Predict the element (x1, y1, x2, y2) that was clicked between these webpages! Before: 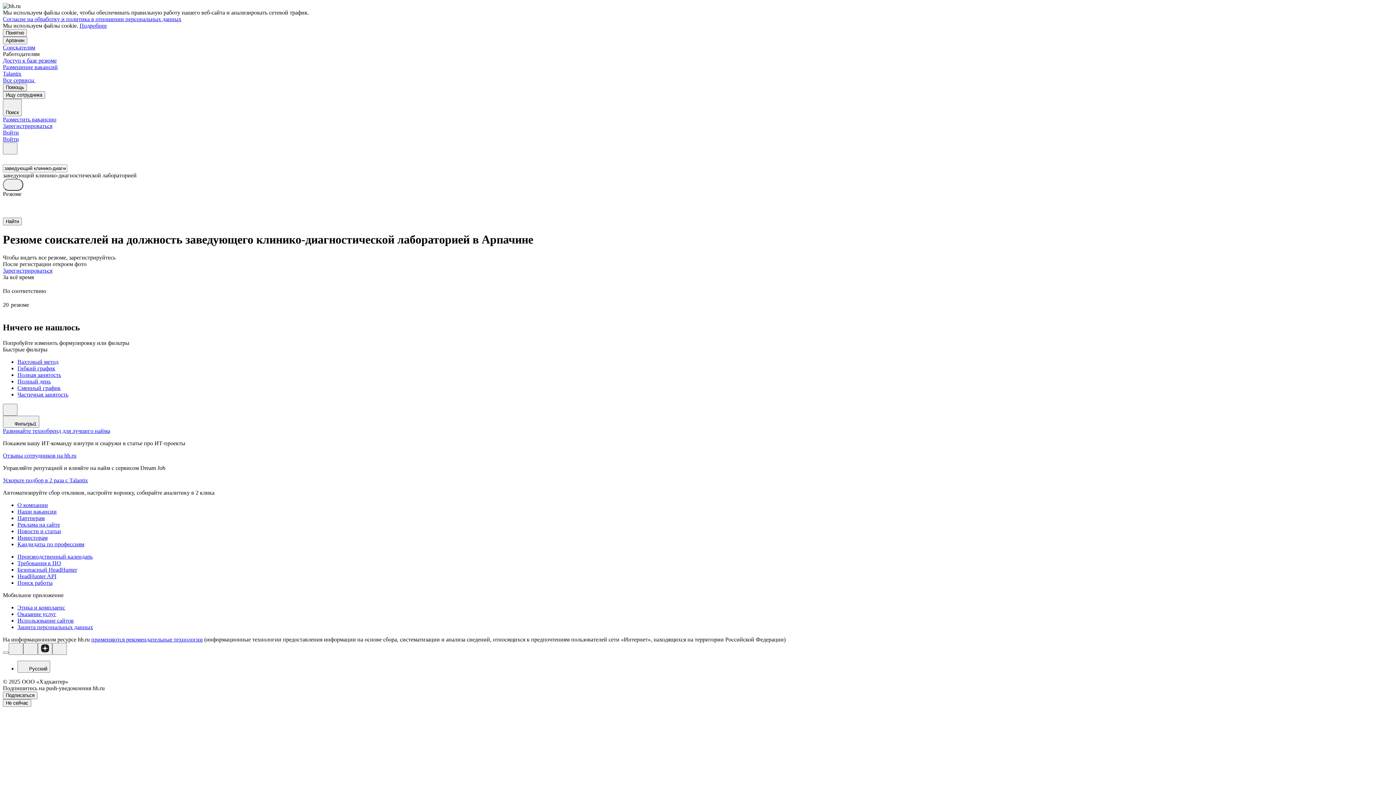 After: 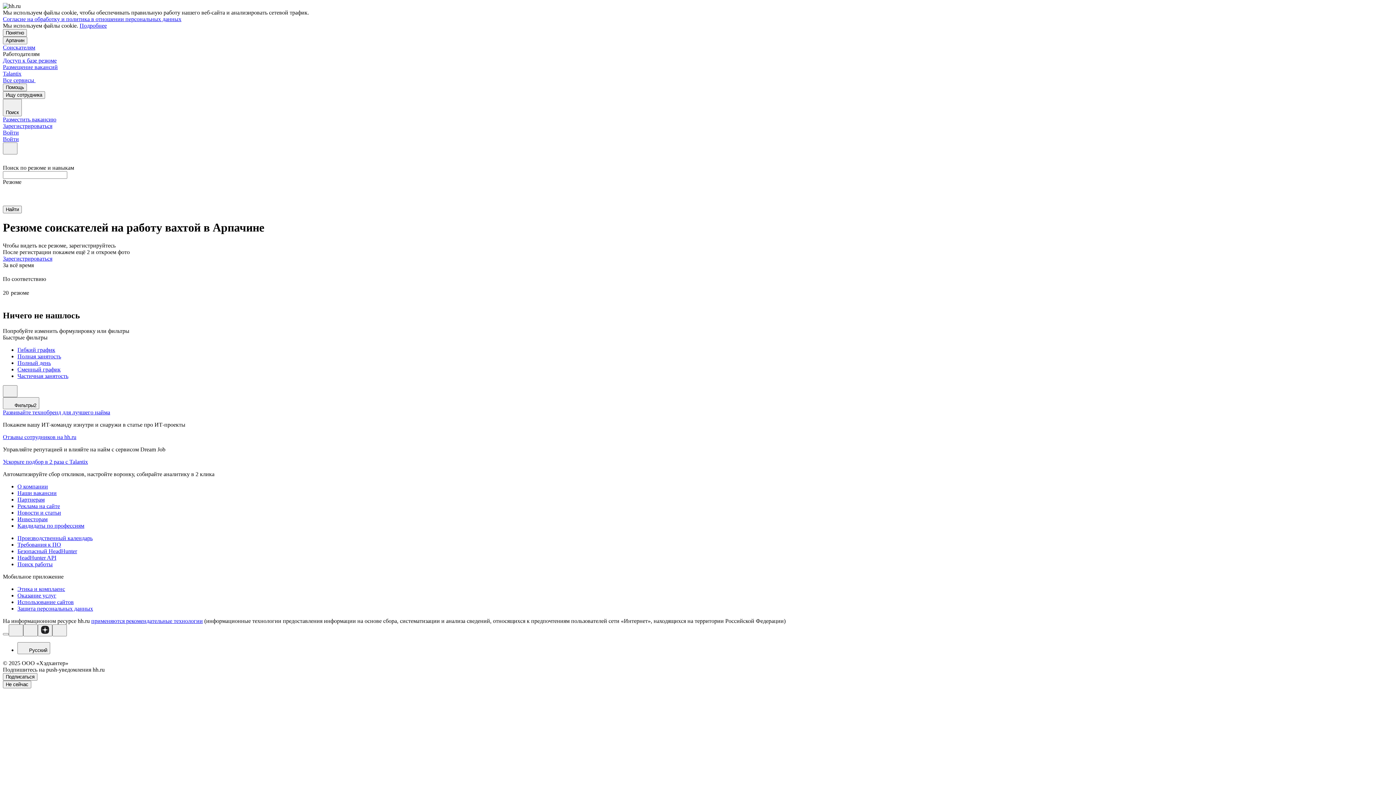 Action: bbox: (17, 358, 1393, 365) label: Вахтовый метод